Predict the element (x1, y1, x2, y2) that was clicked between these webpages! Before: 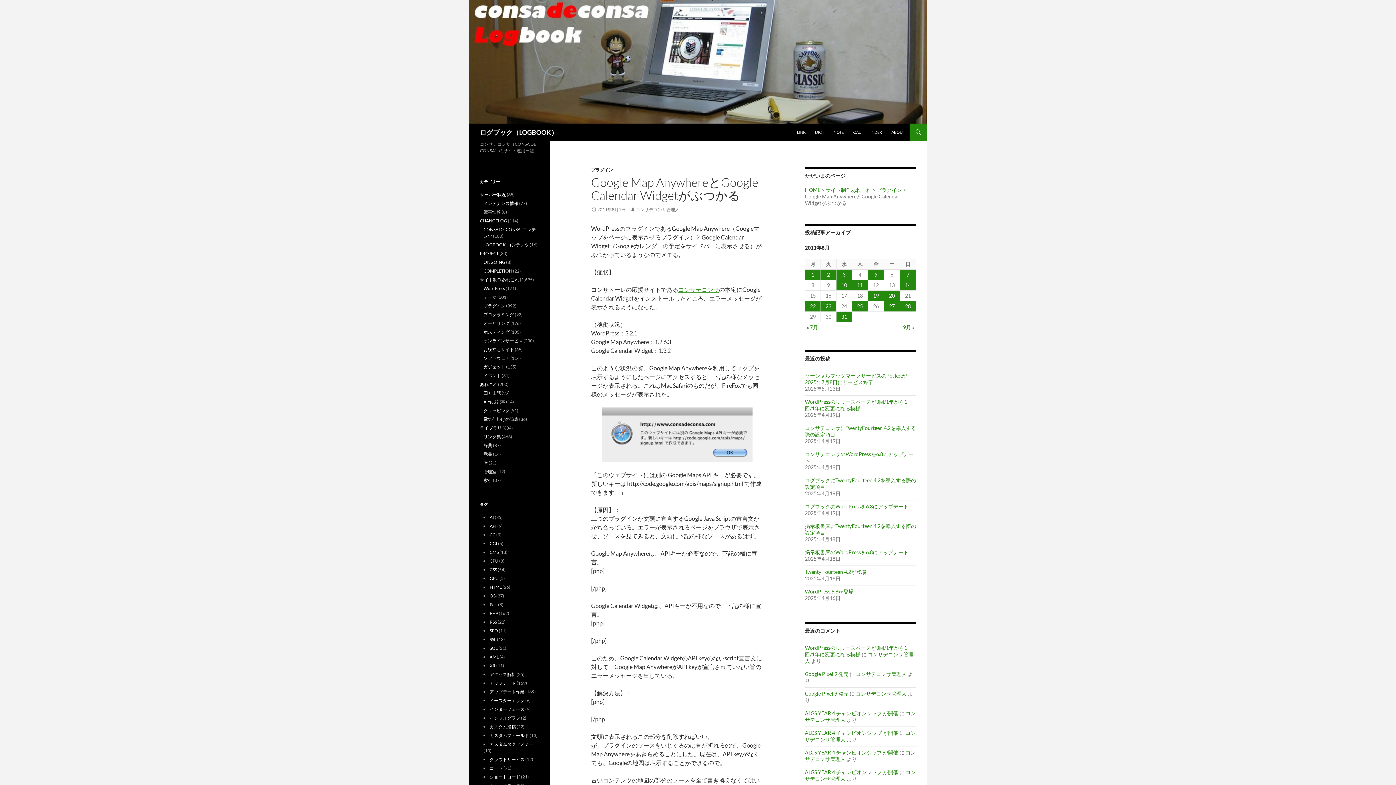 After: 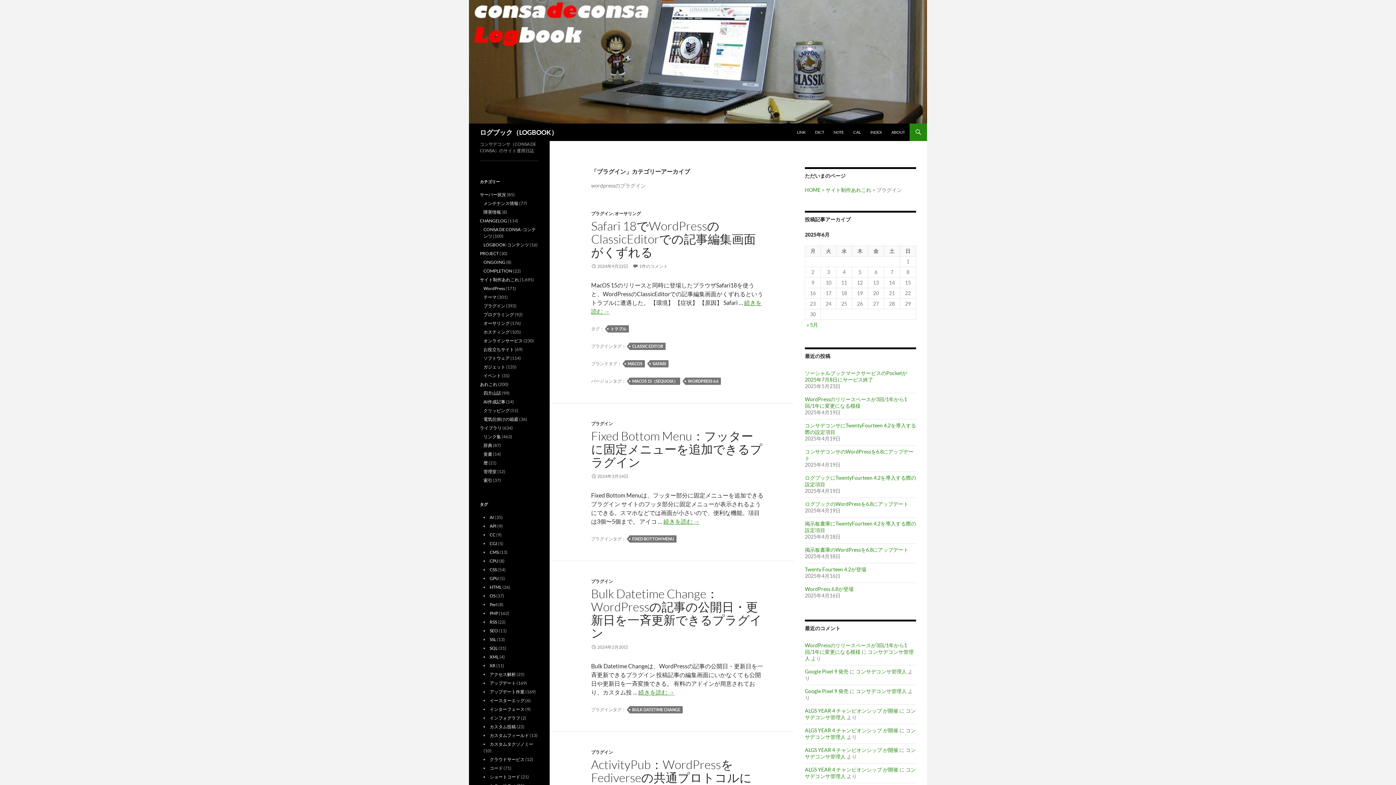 Action: label: プラグイン bbox: (483, 303, 505, 308)